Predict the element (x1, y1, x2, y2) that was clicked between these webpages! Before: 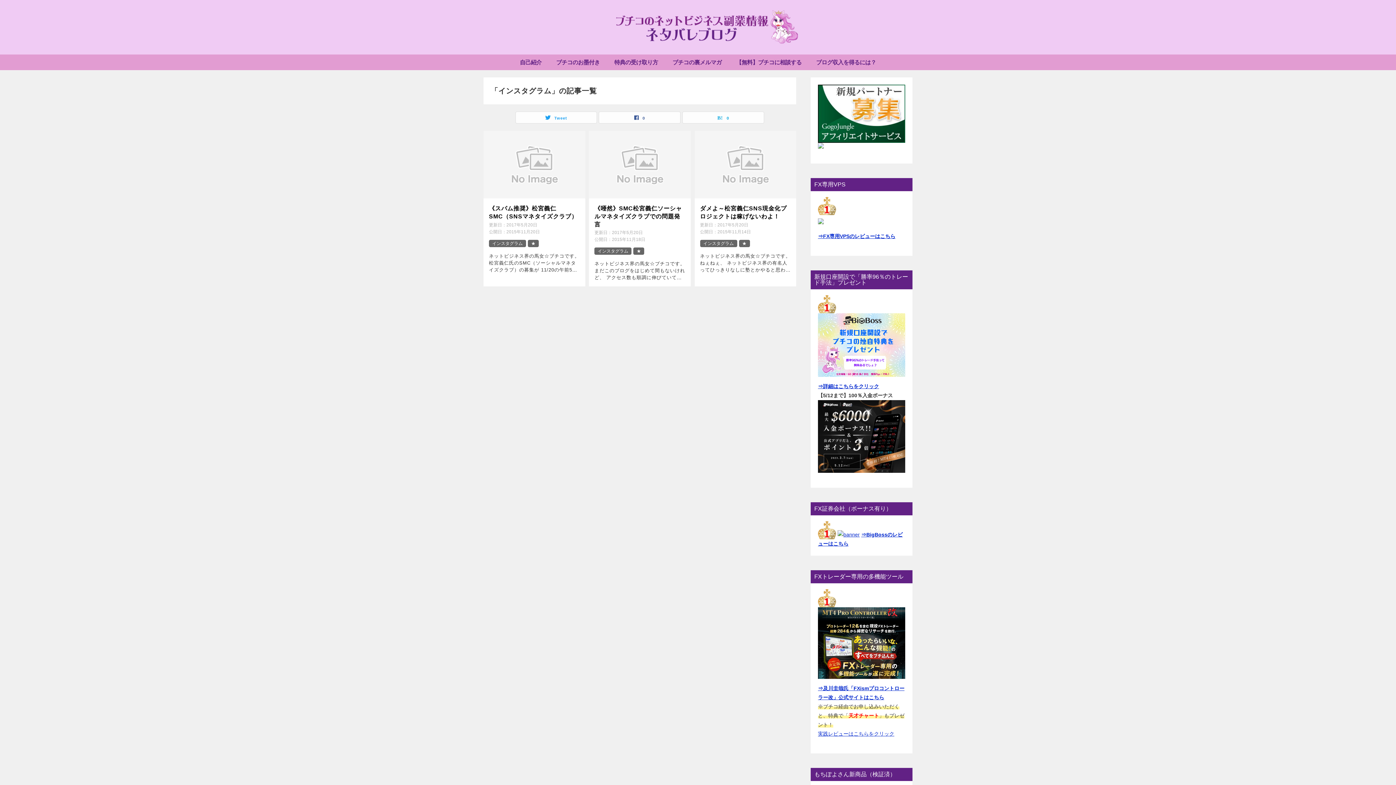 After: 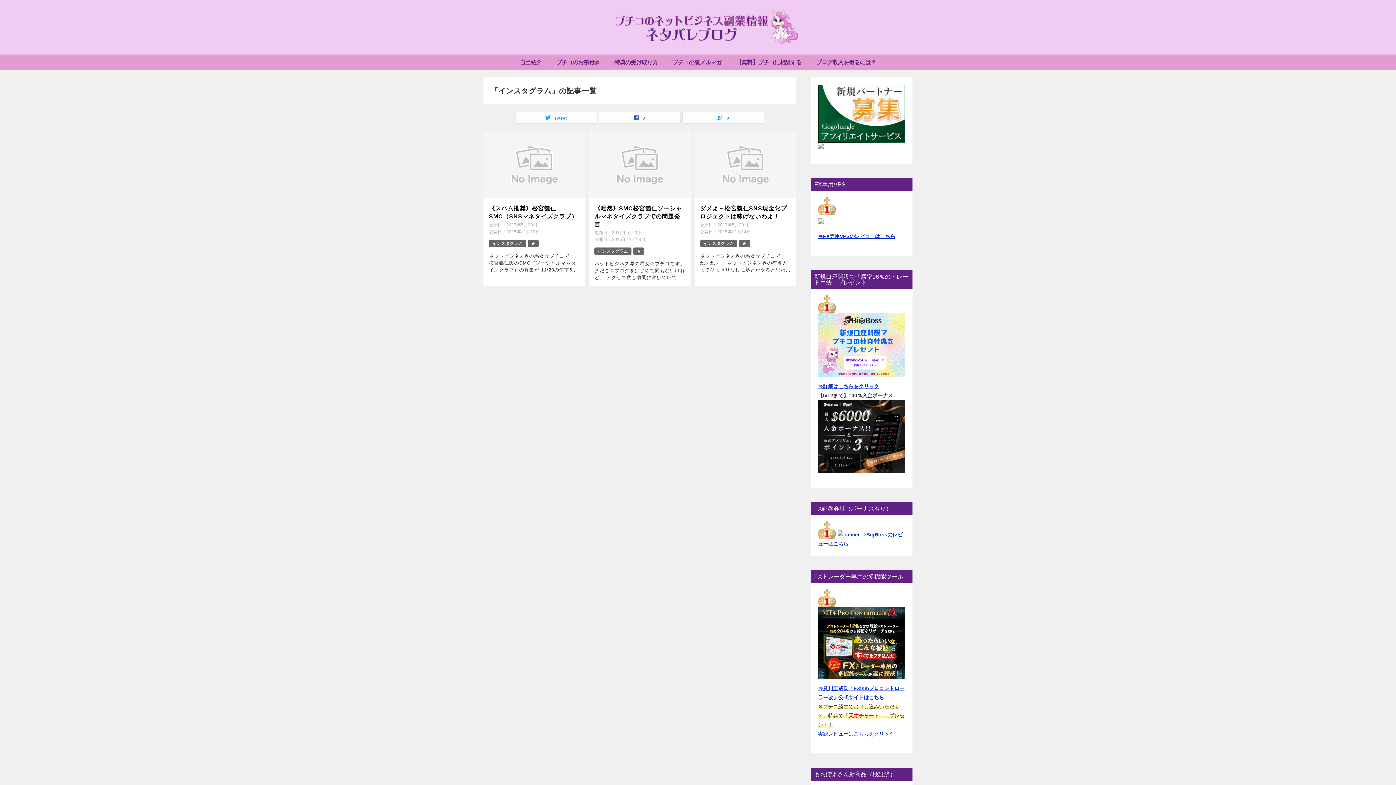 Action: label: インスタグラム bbox: (597, 248, 628, 253)